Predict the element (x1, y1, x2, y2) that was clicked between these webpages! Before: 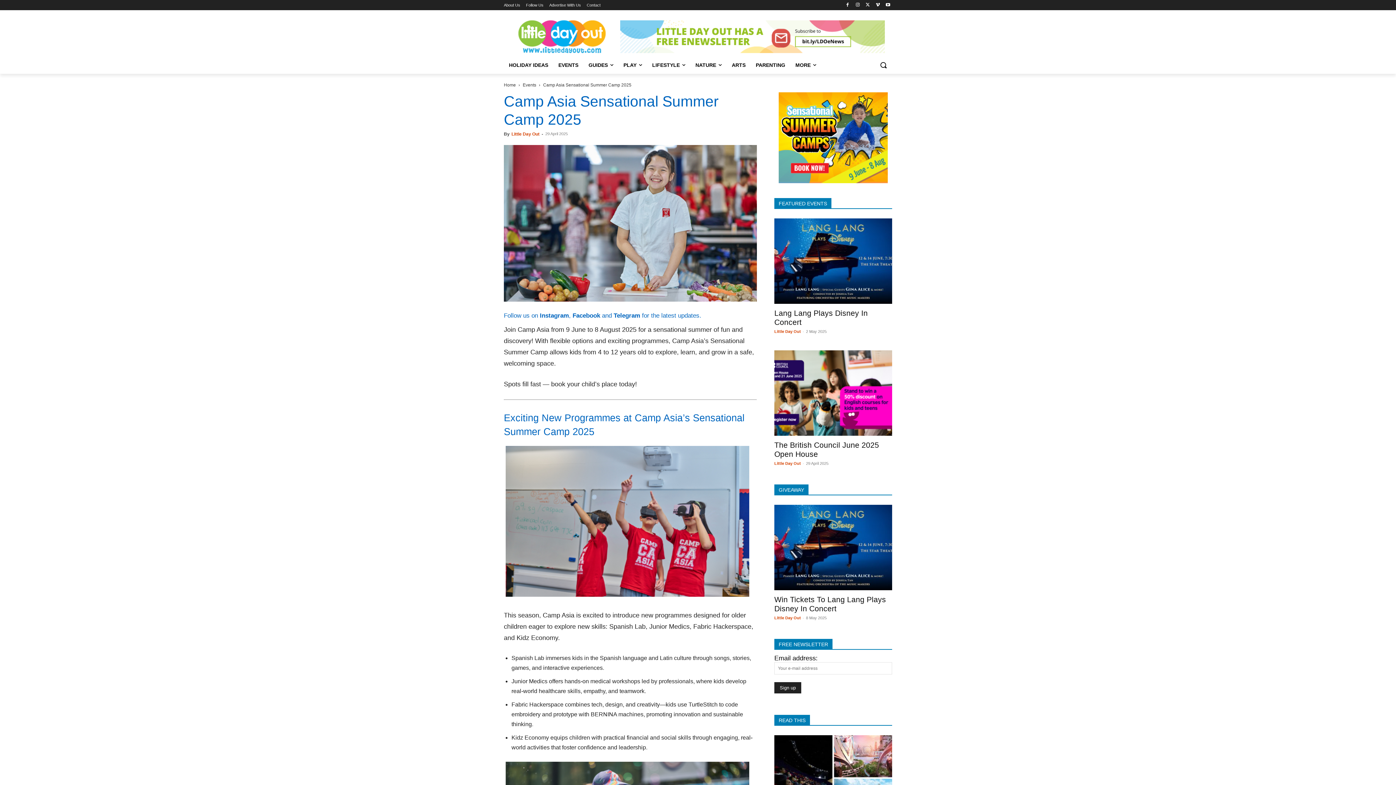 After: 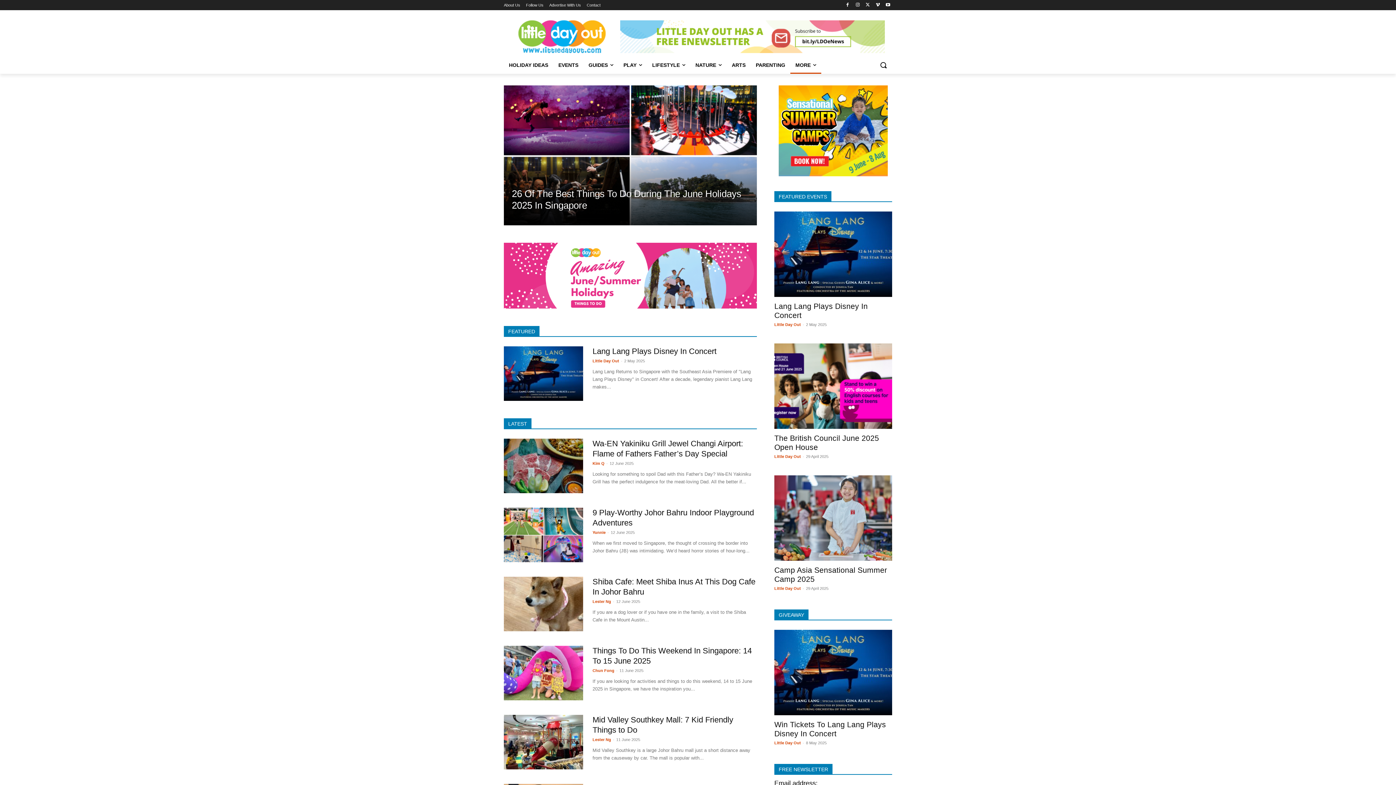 Action: bbox: (504, 20, 620, 53)